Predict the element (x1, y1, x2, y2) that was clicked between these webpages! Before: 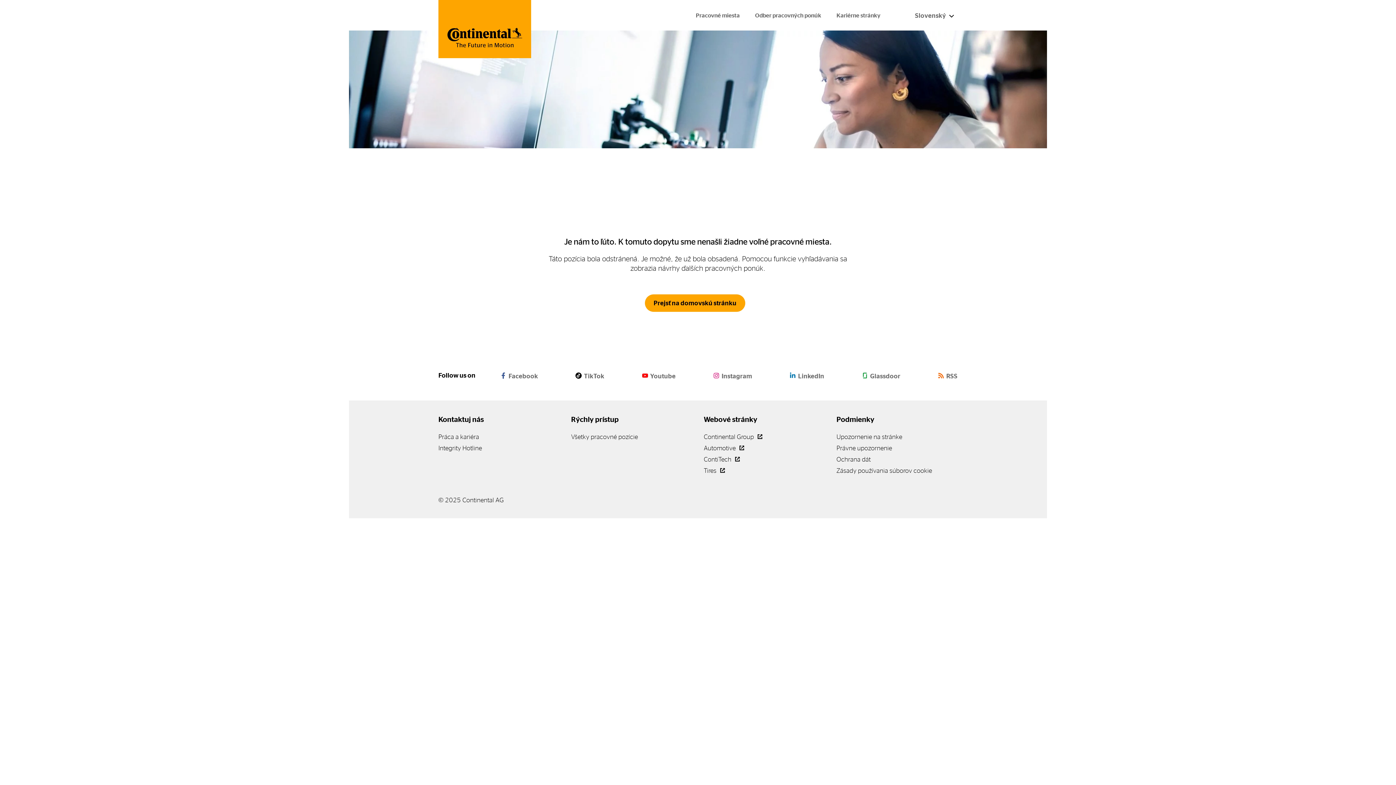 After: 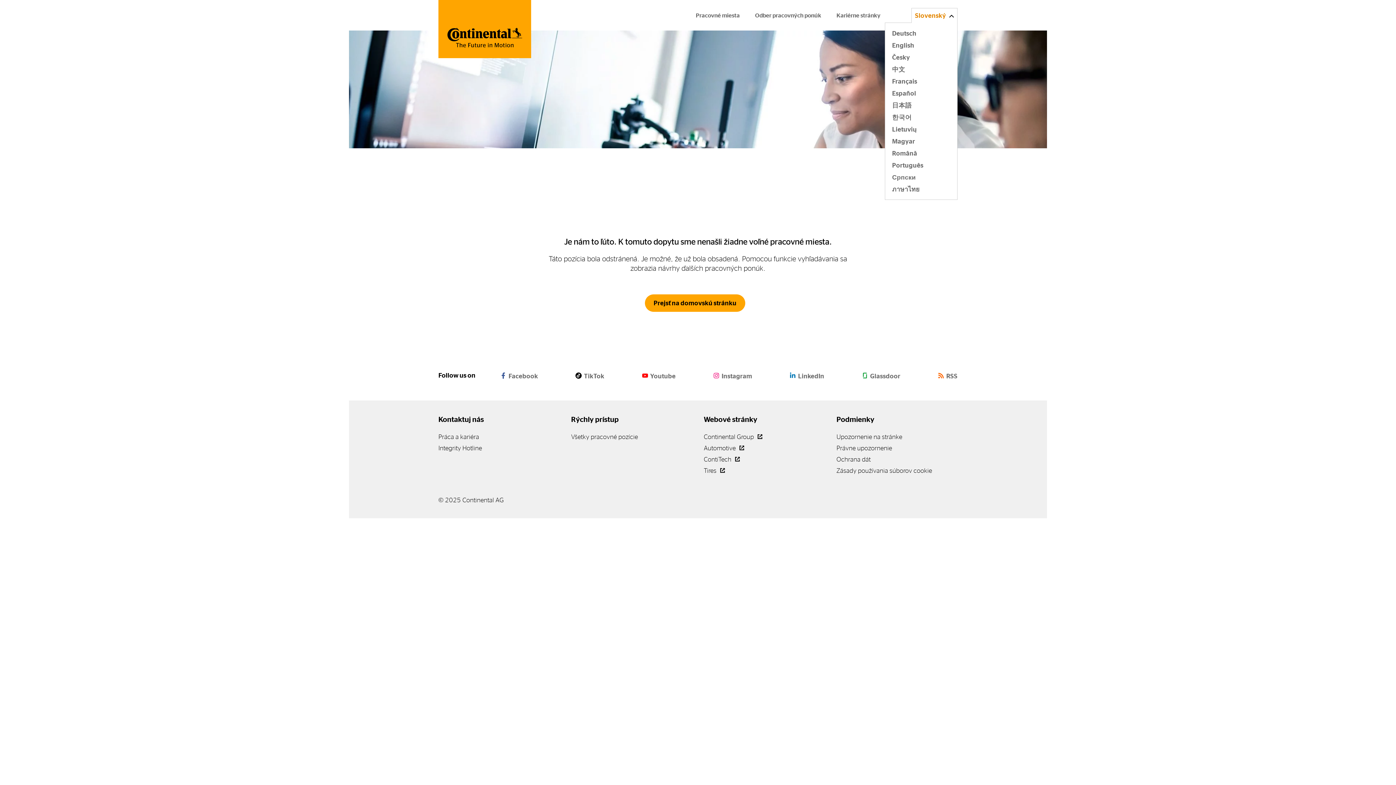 Action: label: Slovenský  bbox: (911, 7, 957, 22)